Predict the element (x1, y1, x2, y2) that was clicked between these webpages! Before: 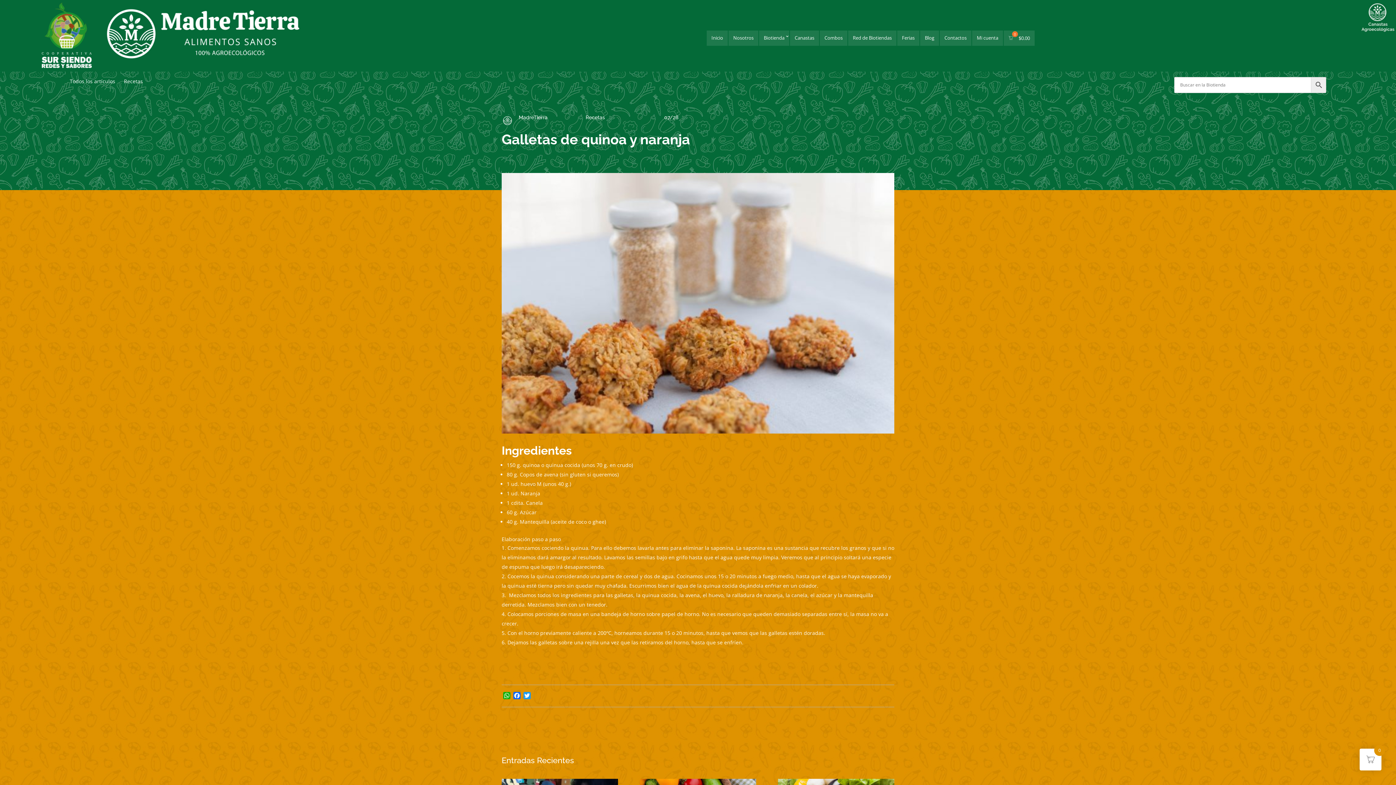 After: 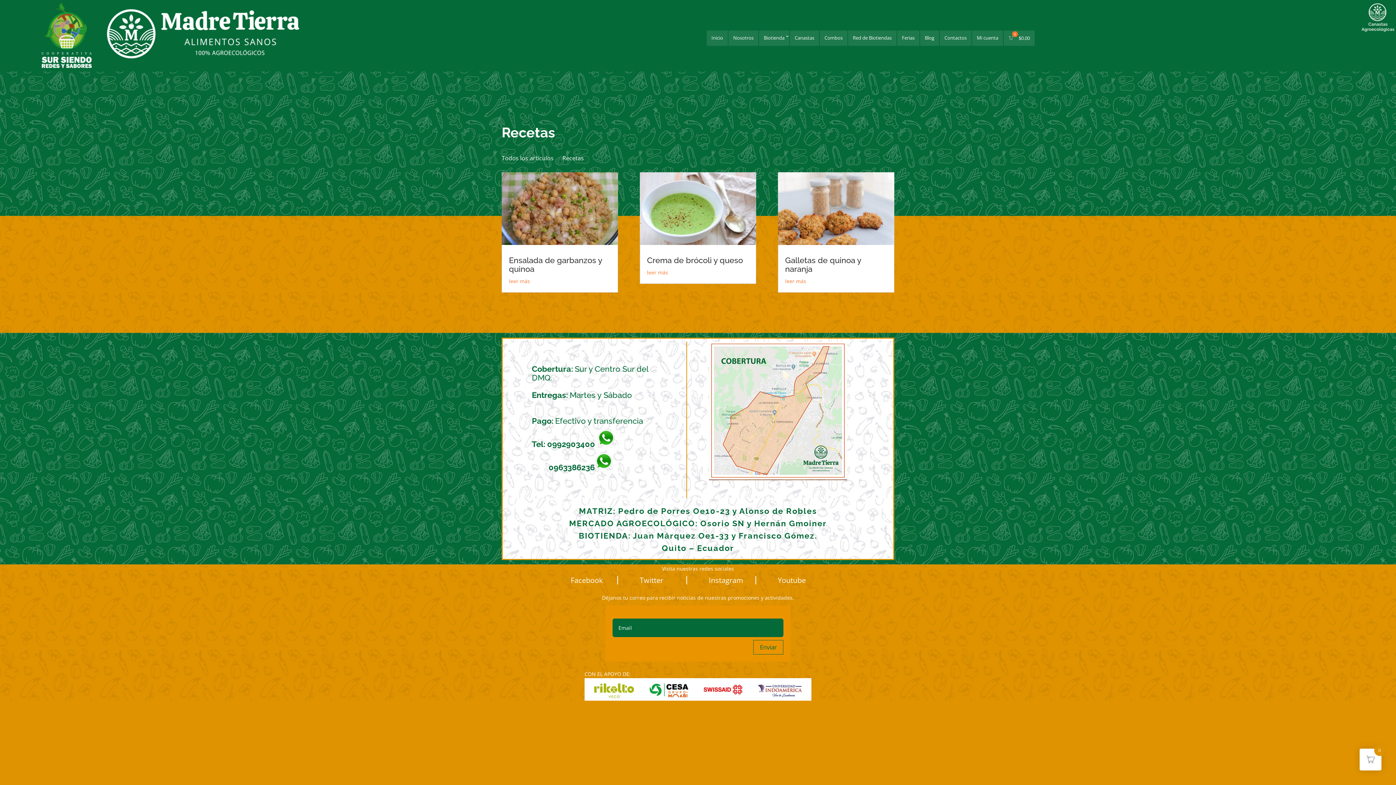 Action: bbox: (585, 114, 605, 120) label: Recetas